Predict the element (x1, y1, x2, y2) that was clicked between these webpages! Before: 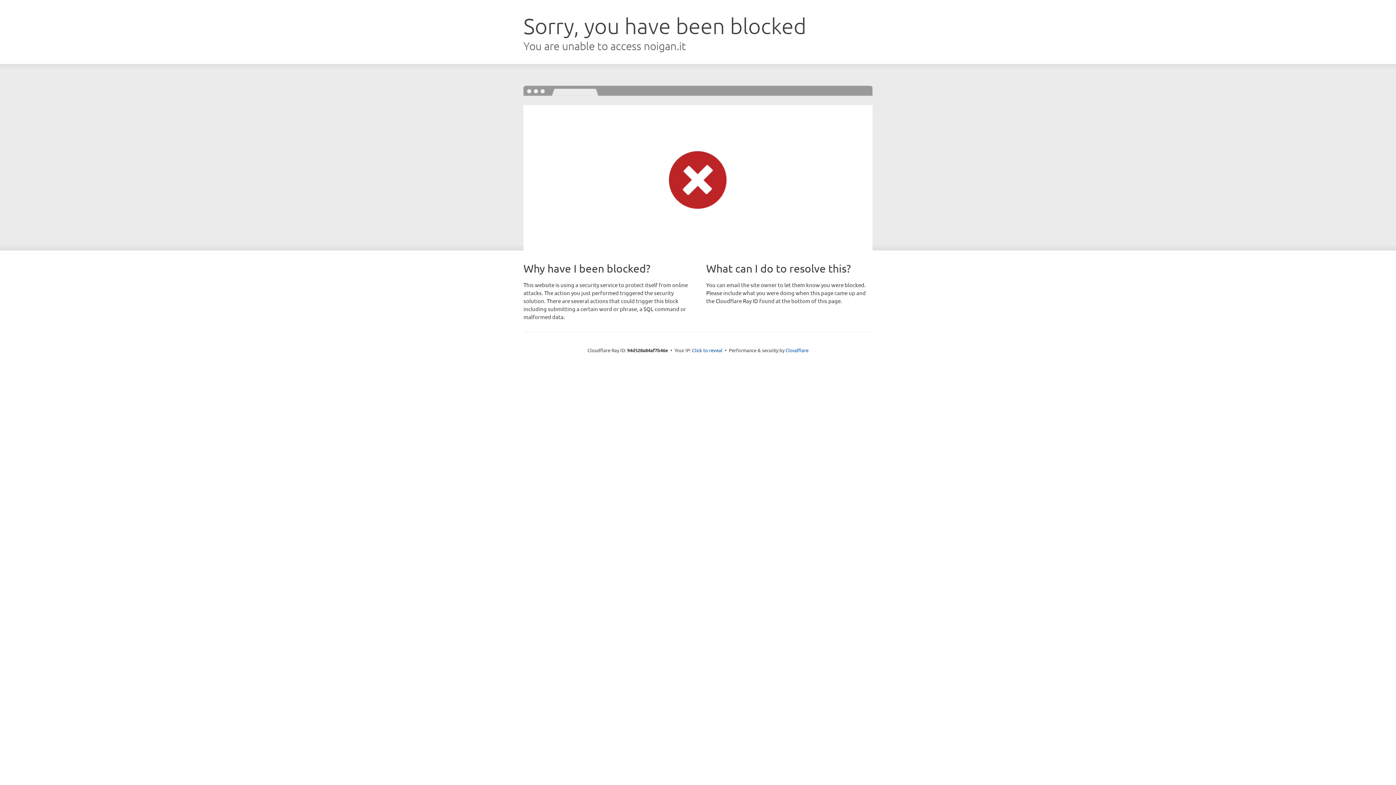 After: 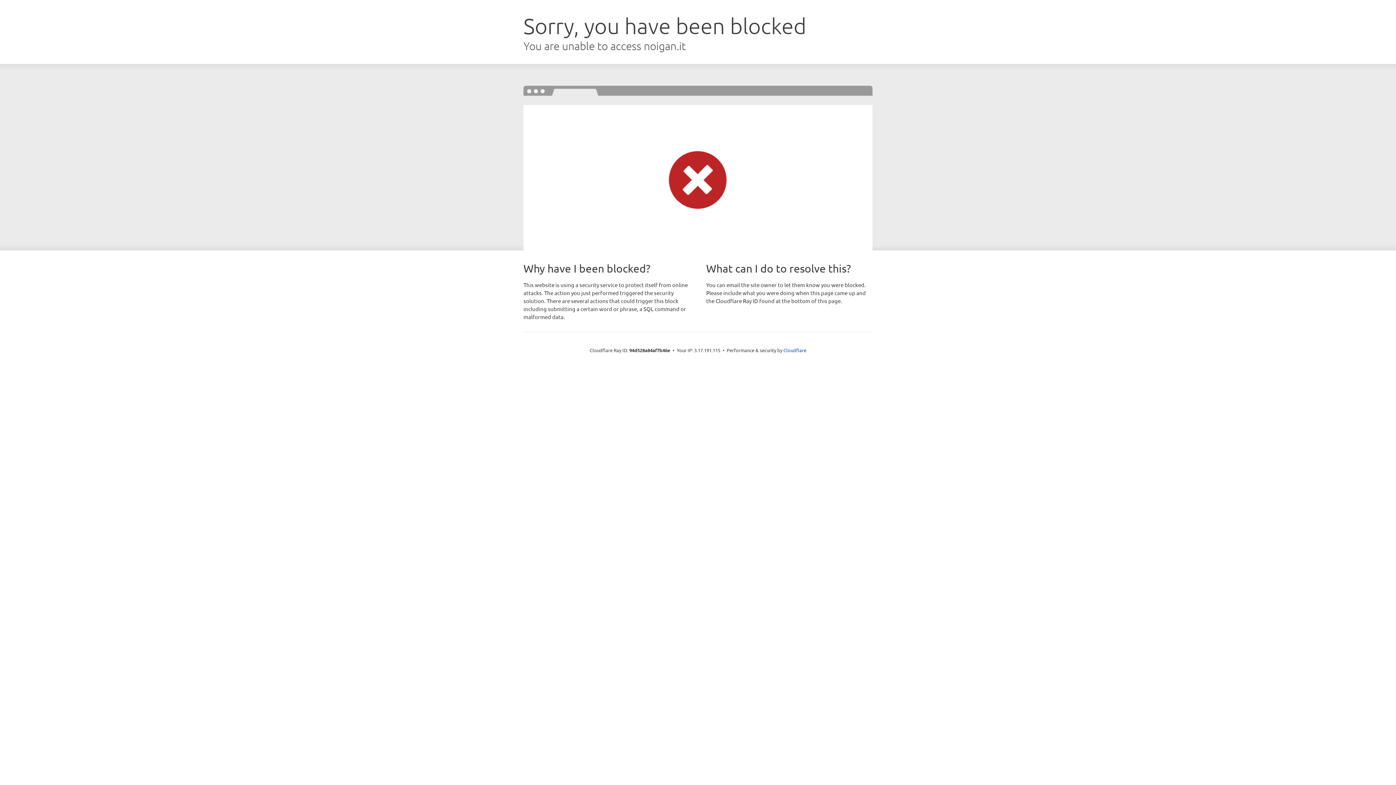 Action: label: Click to reveal bbox: (692, 346, 722, 353)